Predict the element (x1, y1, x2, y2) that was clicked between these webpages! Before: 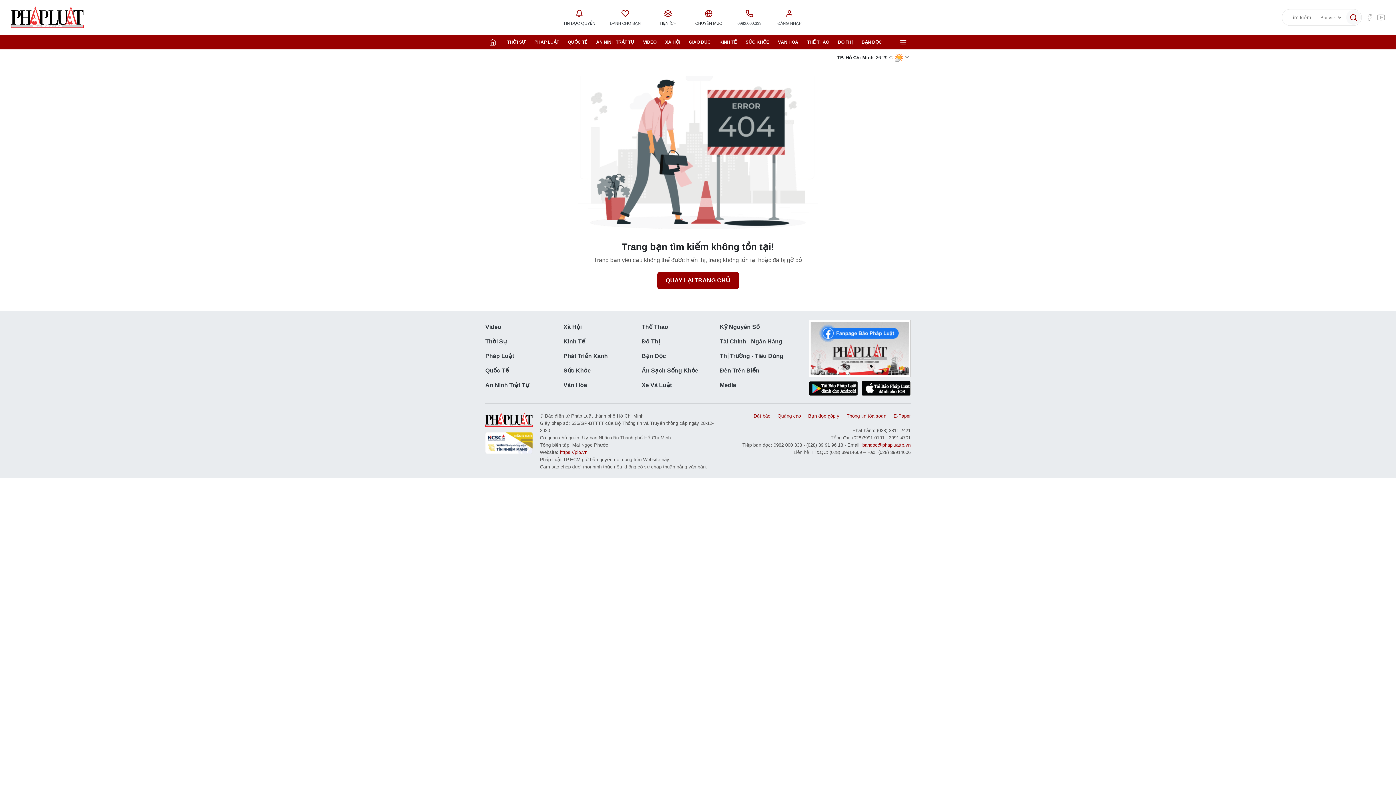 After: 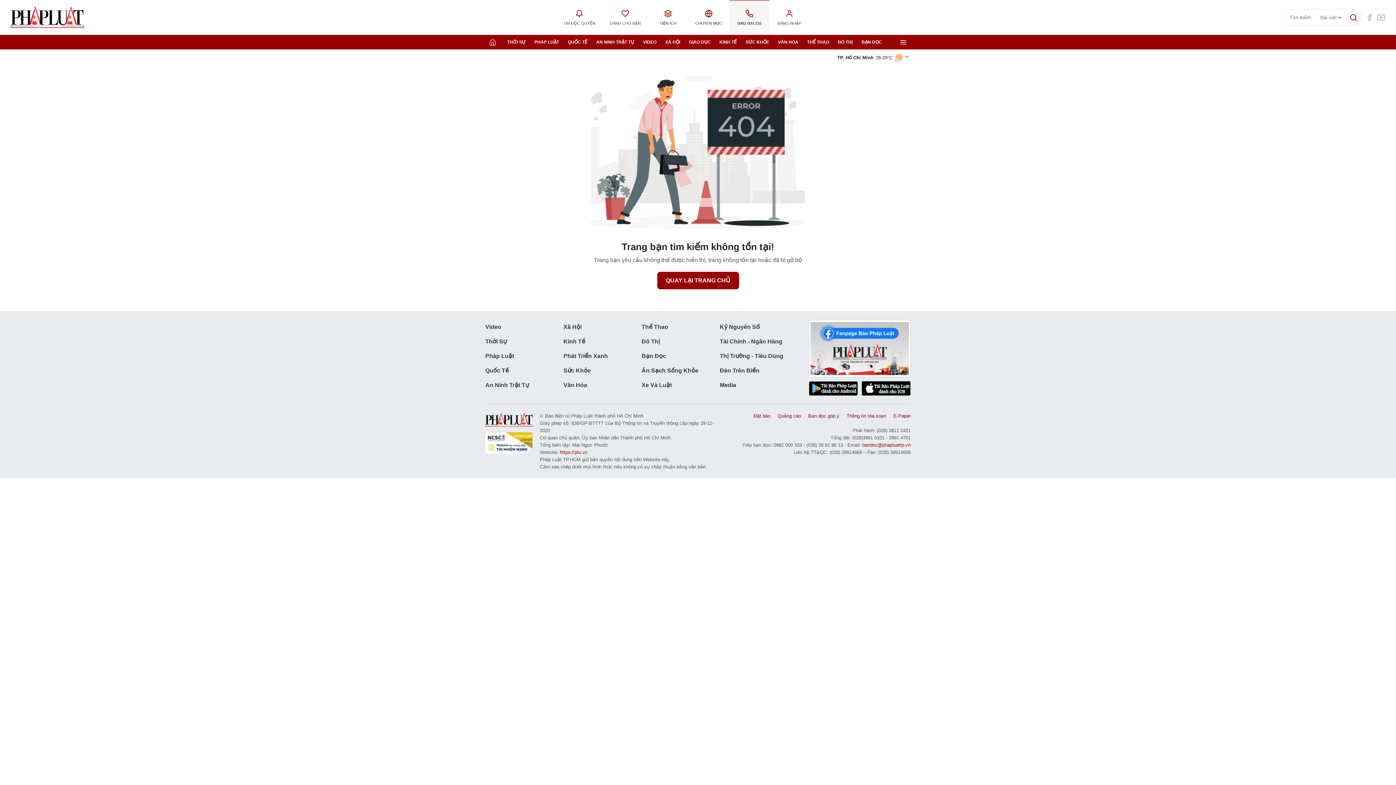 Action: label: 0982.000.333 bbox: (729, 0, 769, 34)